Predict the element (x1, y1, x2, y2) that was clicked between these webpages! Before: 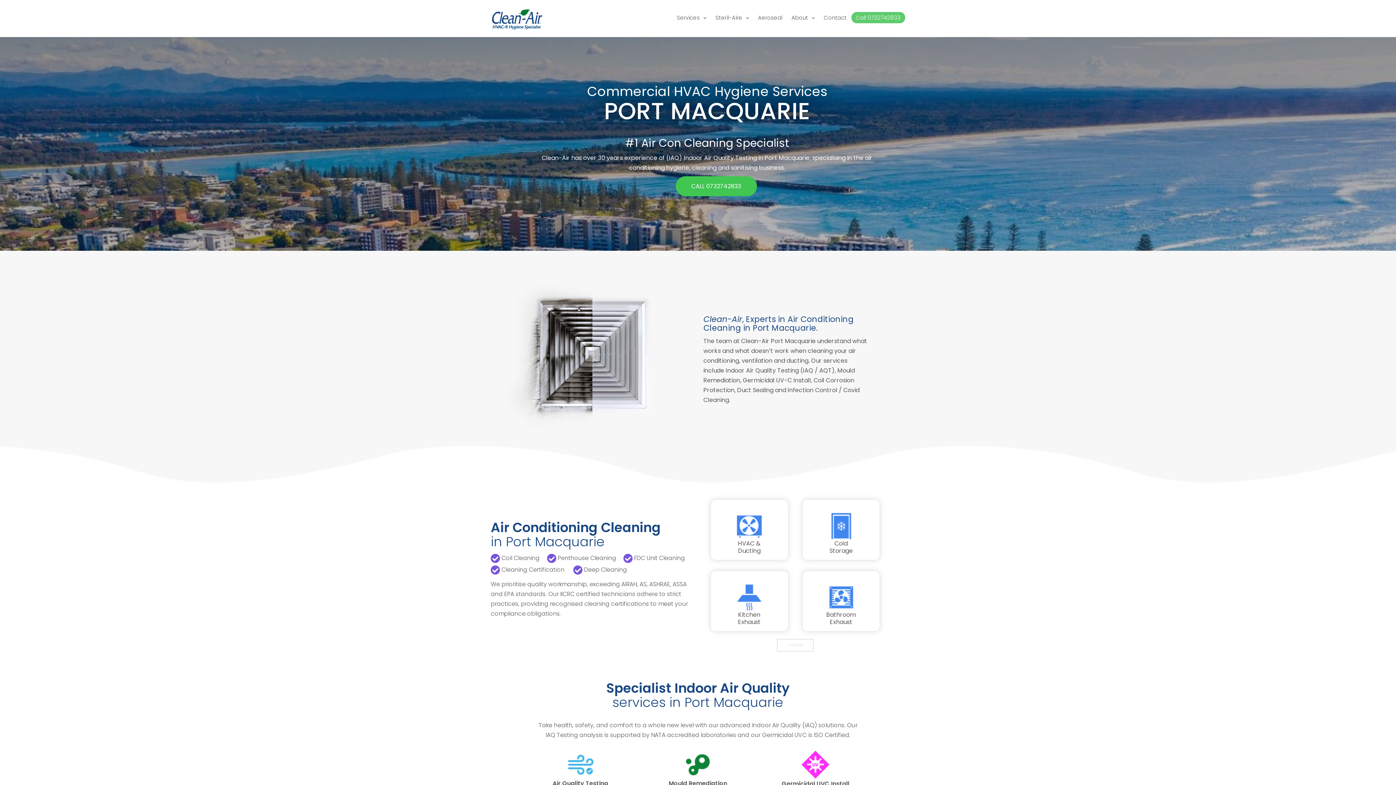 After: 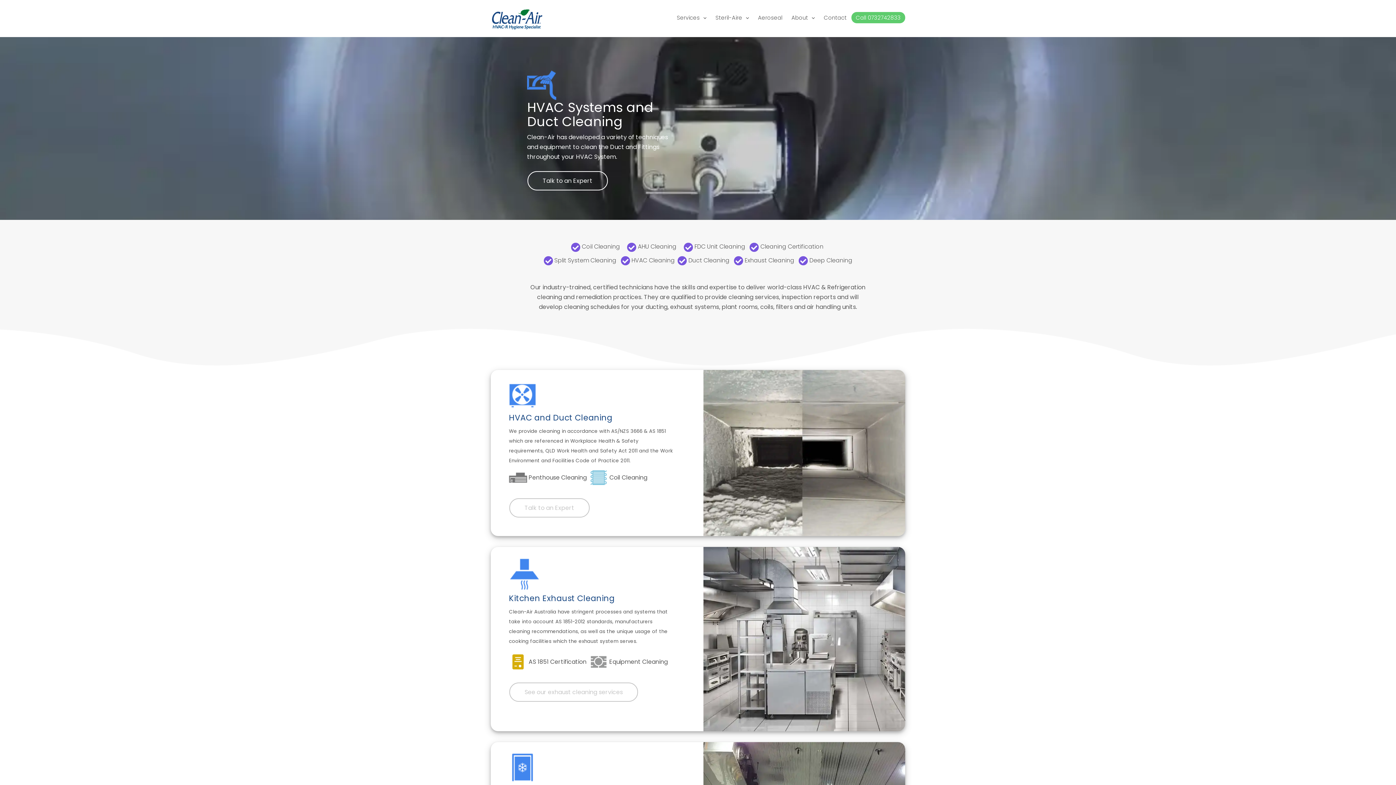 Action: label: + MORE bbox: (776, 638, 814, 652)